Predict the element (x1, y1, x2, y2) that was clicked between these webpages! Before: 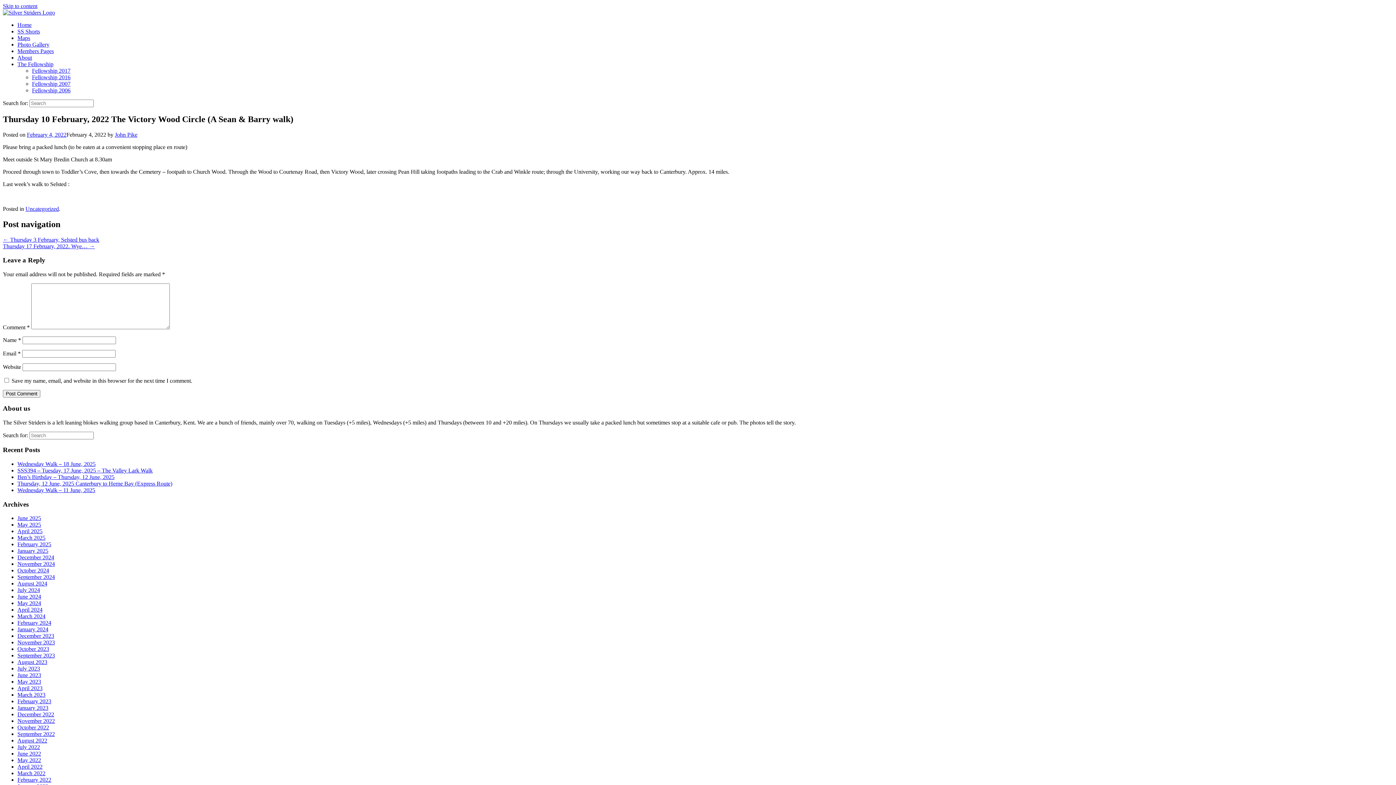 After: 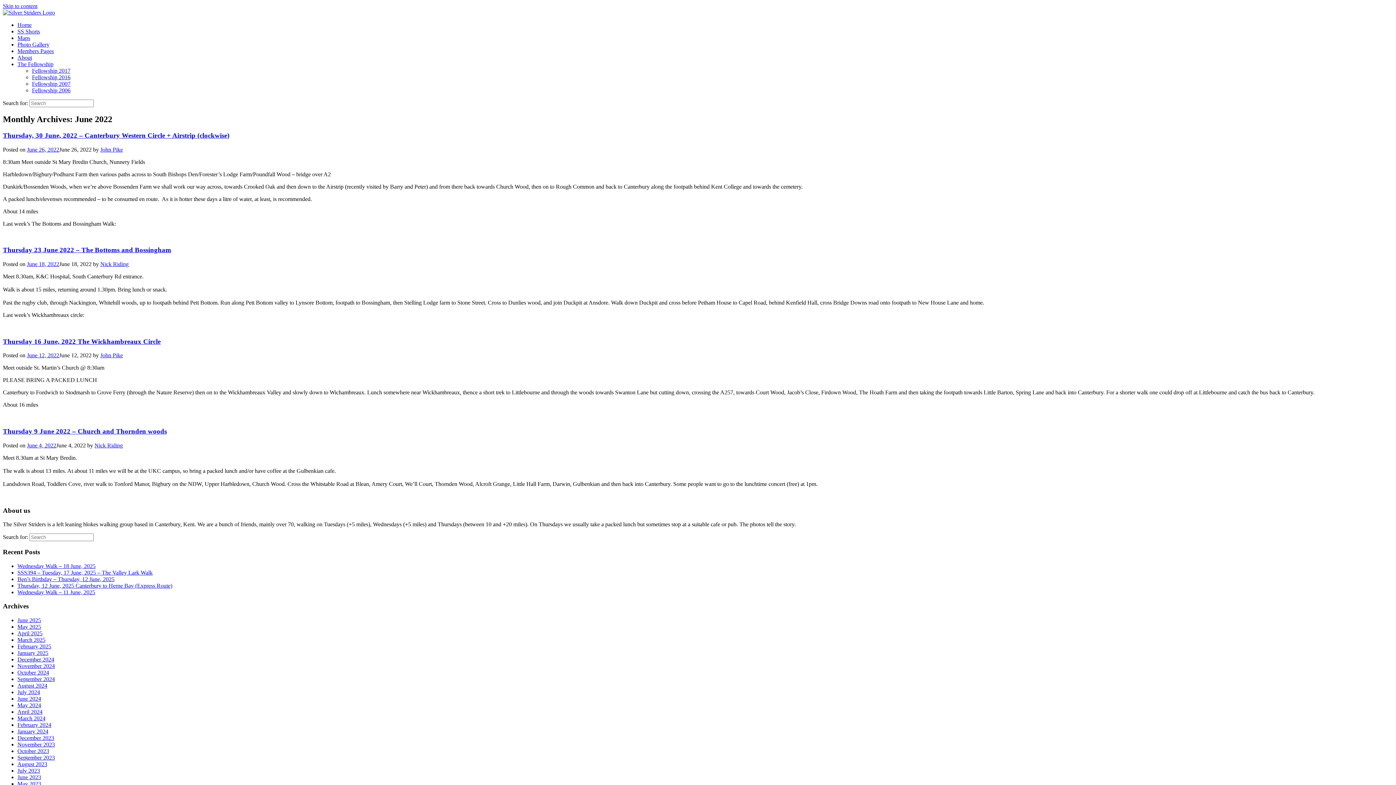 Action: label: June 2022 bbox: (17, 751, 41, 757)